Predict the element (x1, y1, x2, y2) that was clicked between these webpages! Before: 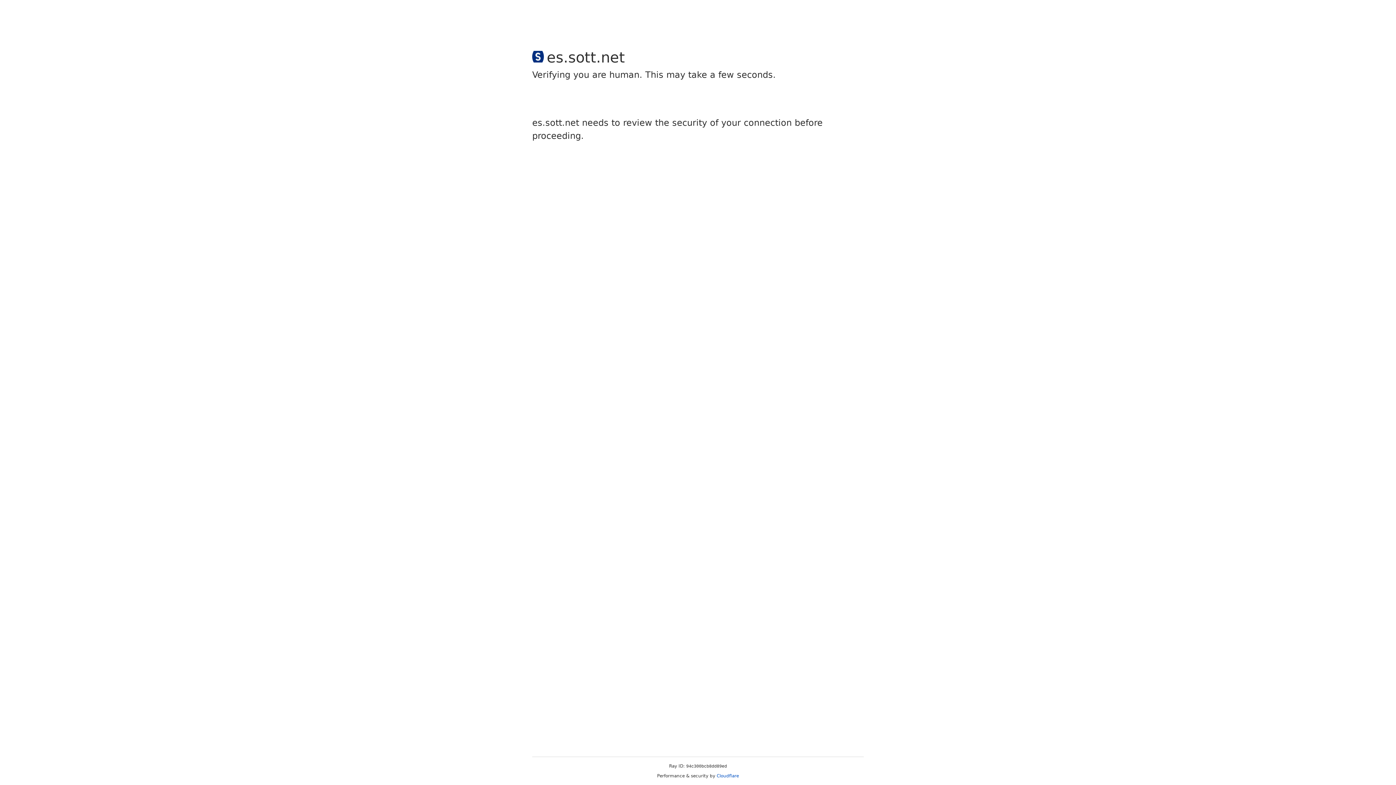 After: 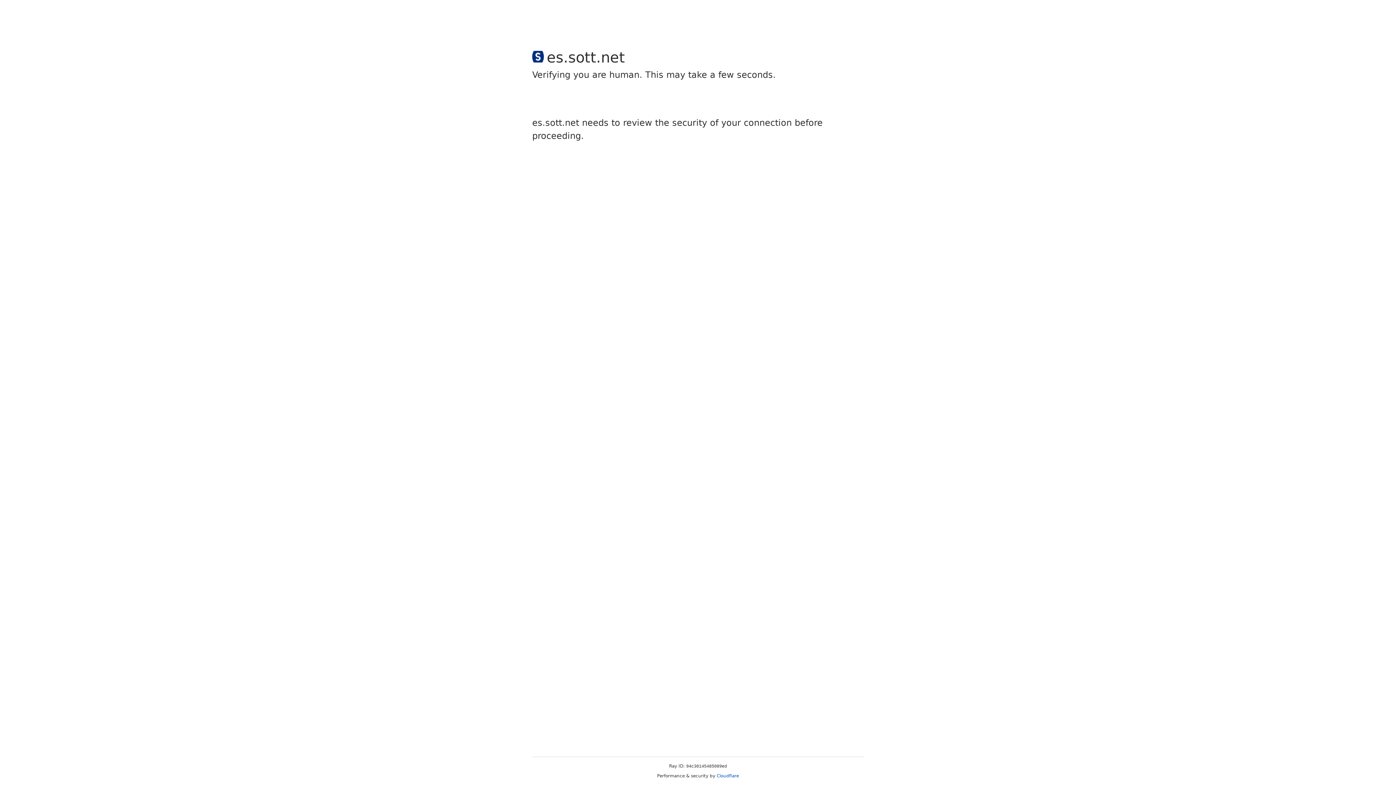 Action: label: Cloudflare bbox: (716, 773, 739, 778)